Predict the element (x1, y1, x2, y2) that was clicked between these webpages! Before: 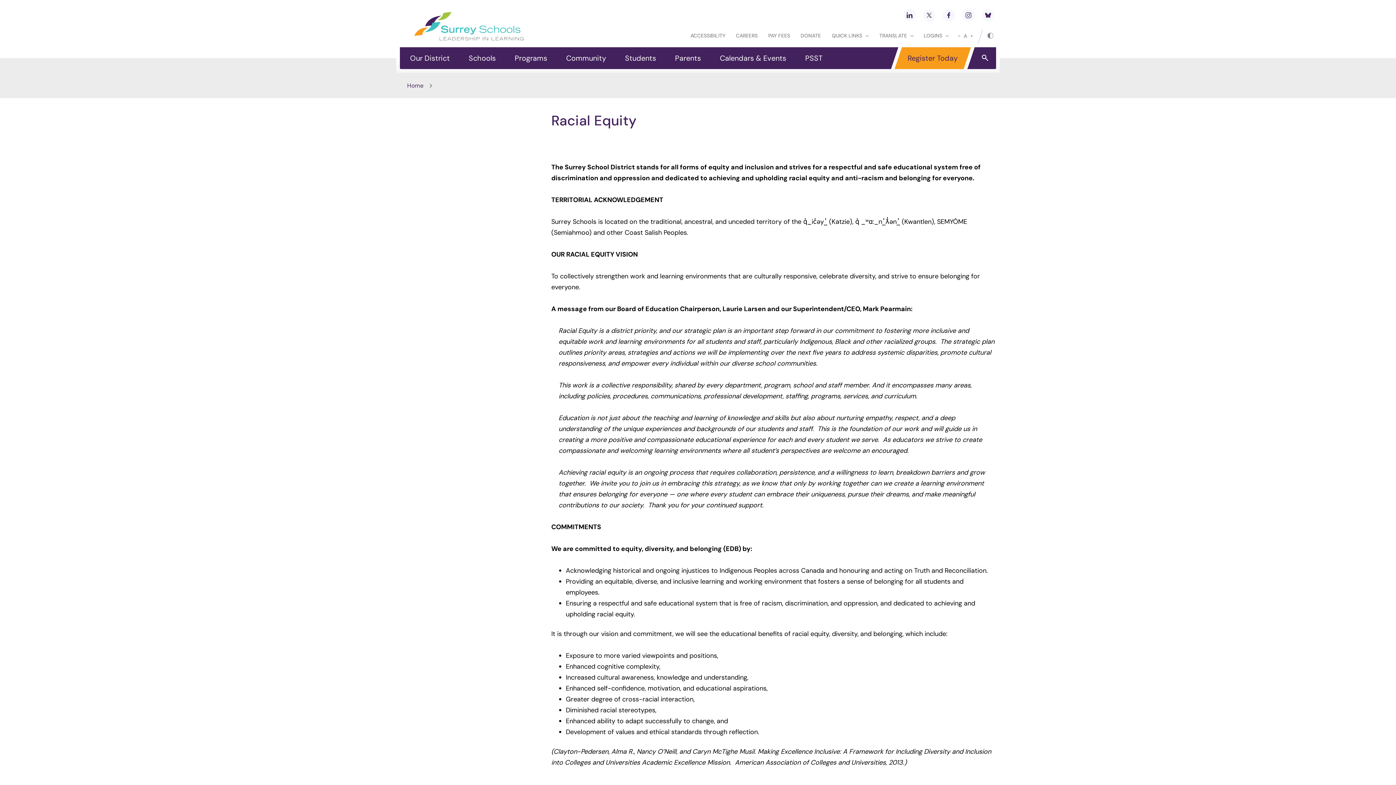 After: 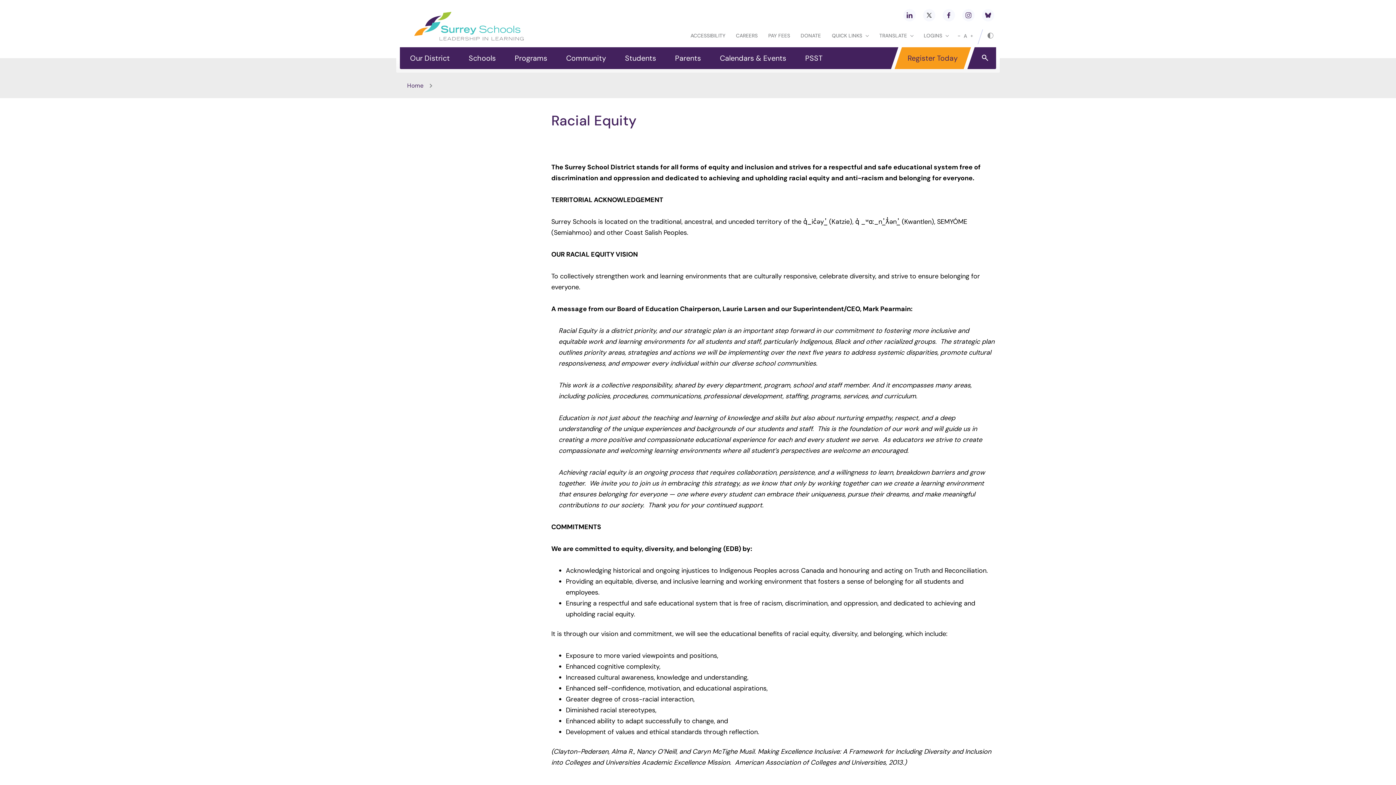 Action: bbox: (962, 32, 968, 39) label: A